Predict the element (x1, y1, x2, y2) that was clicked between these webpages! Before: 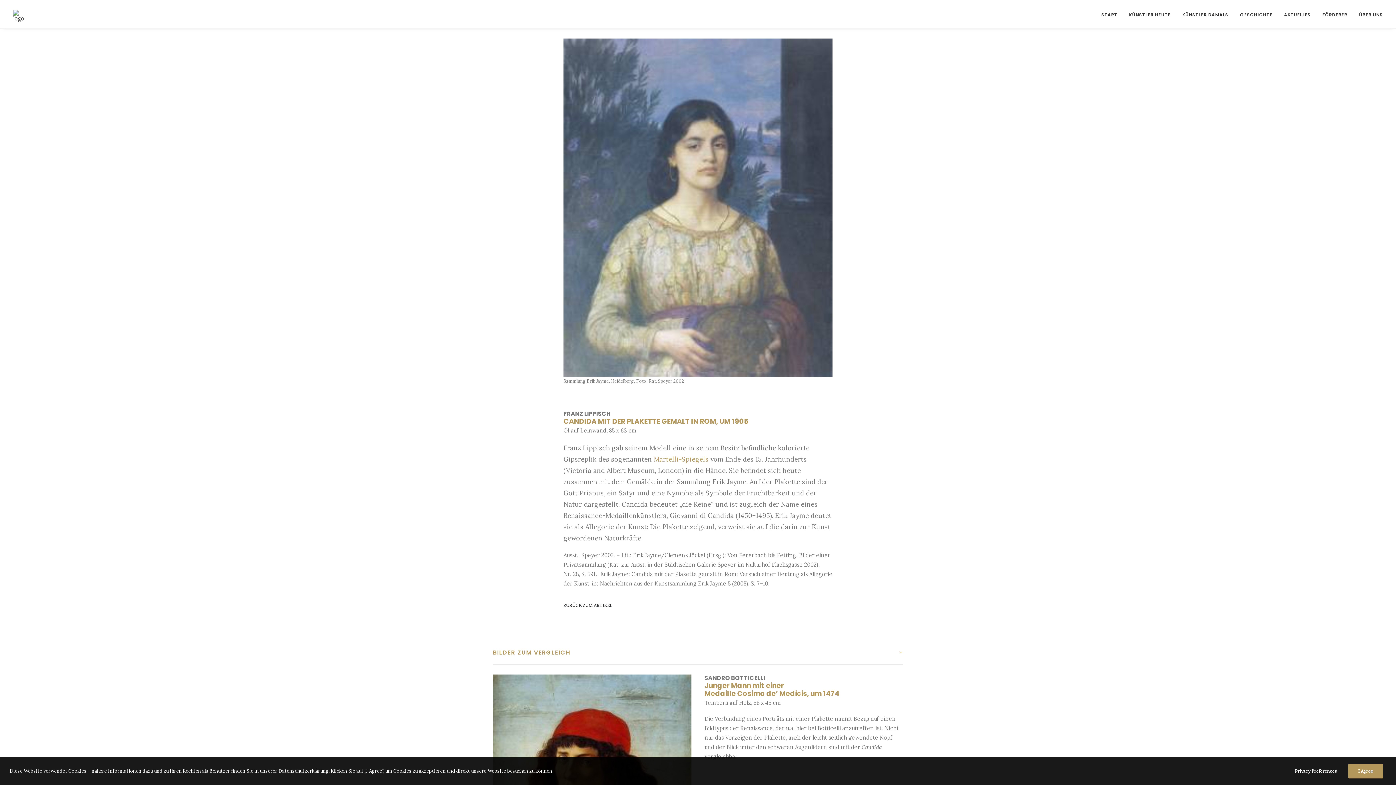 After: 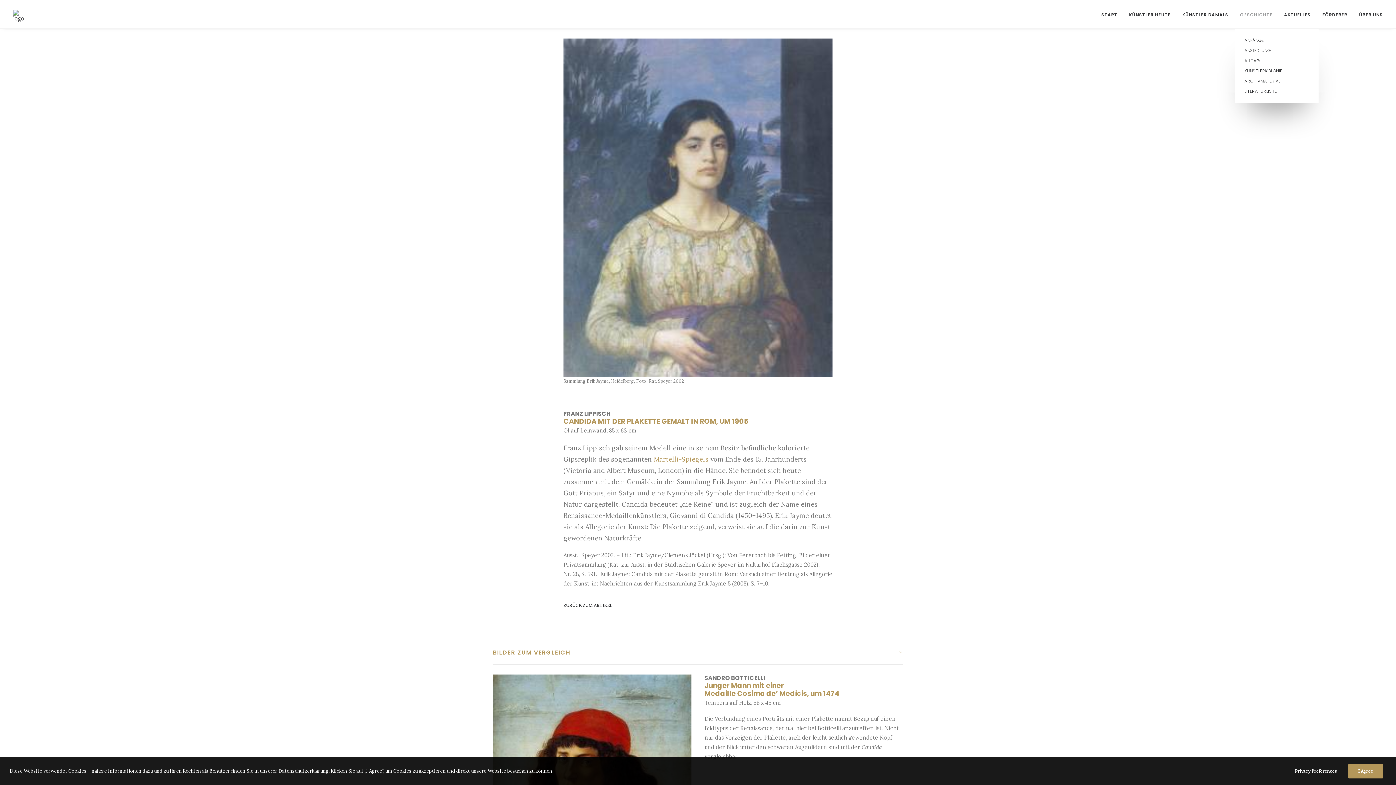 Action: bbox: (1235, 0, 1277, 28) label: GESCHICHTE